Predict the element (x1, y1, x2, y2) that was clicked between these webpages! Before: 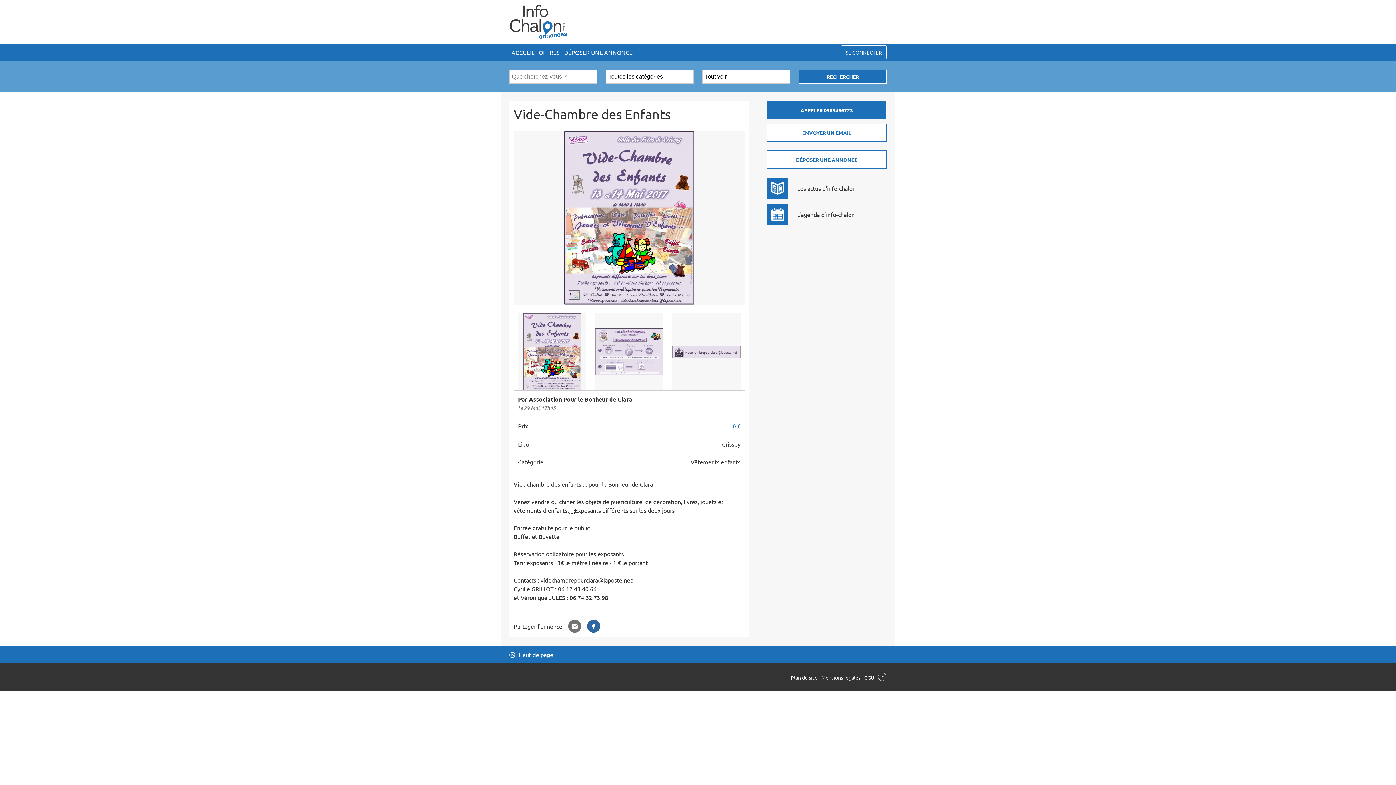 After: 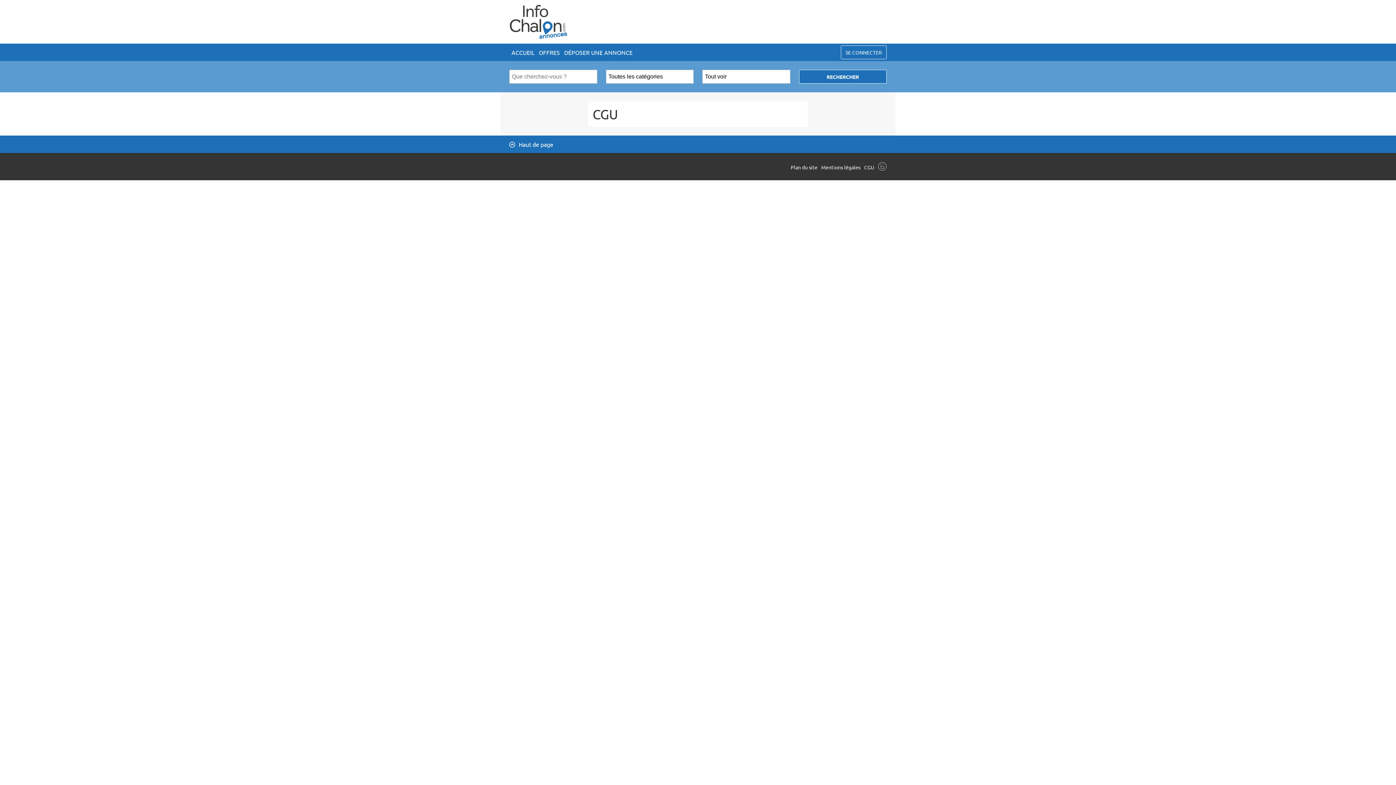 Action: label: CGU bbox: (864, 674, 874, 681)